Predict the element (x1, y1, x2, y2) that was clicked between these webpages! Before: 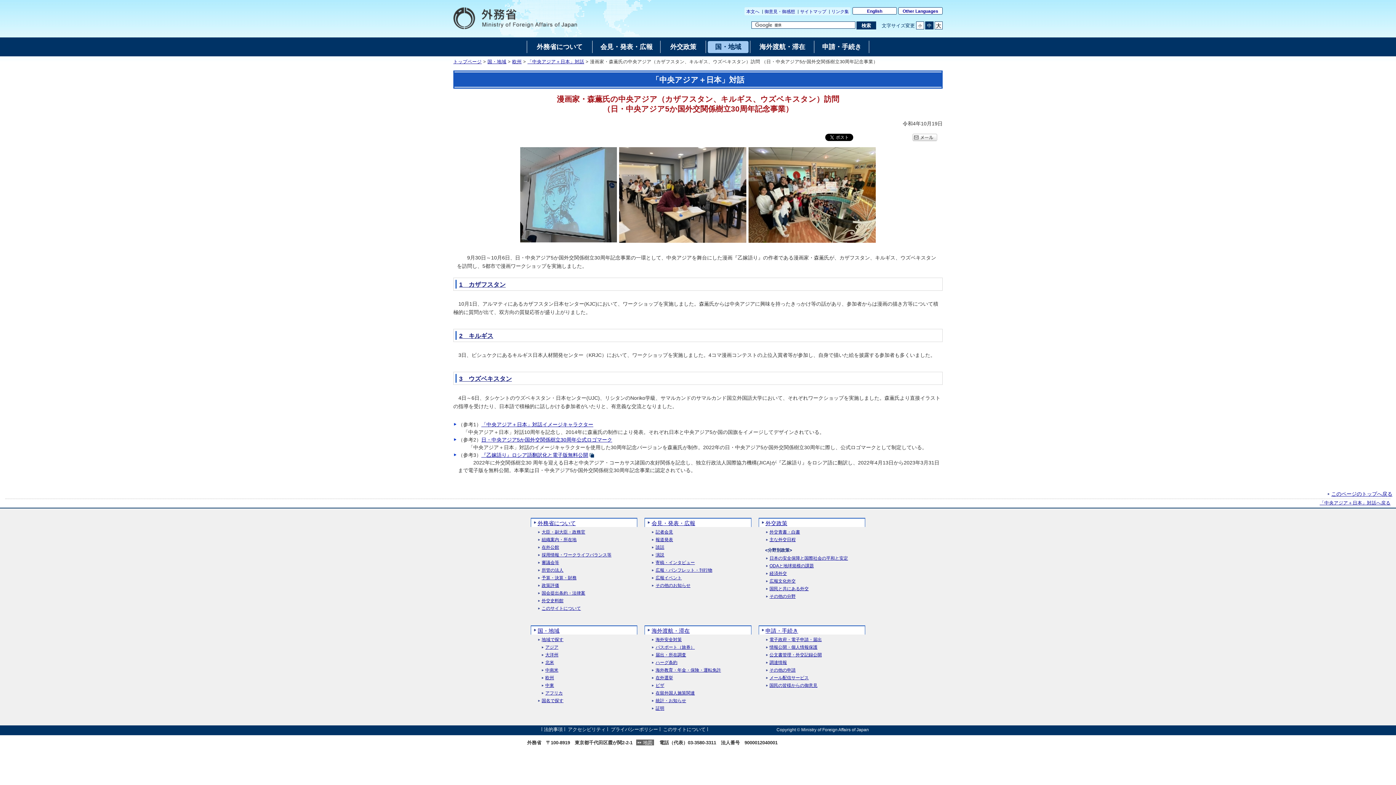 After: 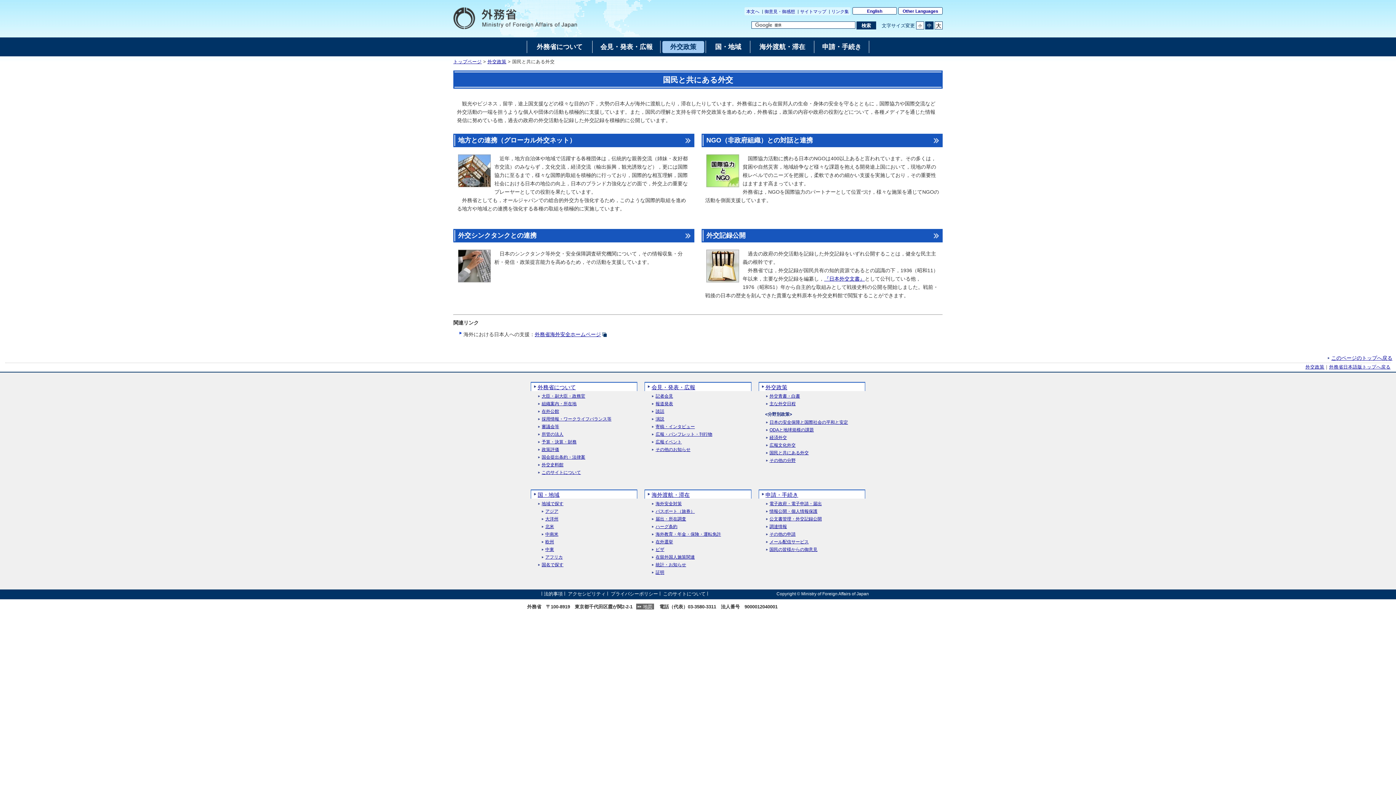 Action: bbox: (765, 586, 808, 591) label: 国民と共にある外交